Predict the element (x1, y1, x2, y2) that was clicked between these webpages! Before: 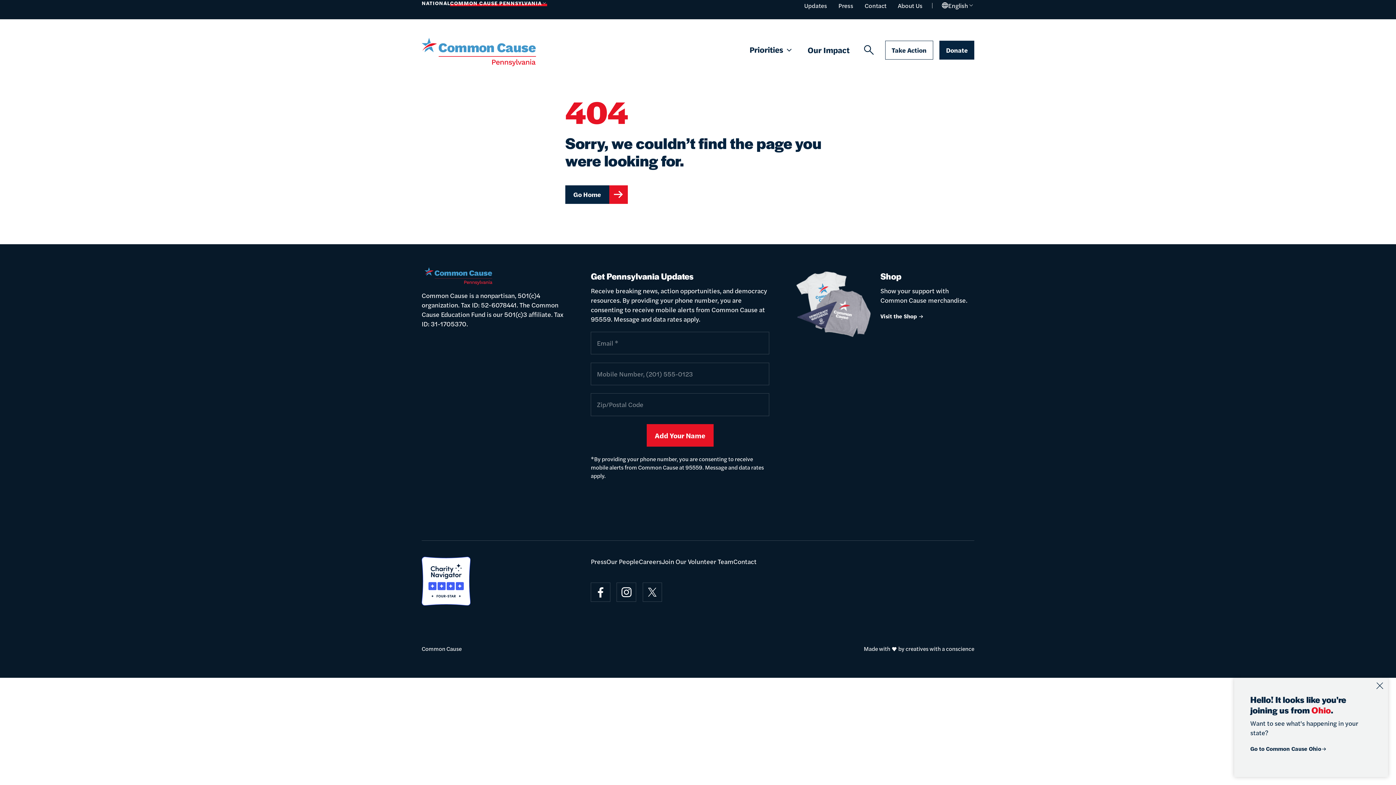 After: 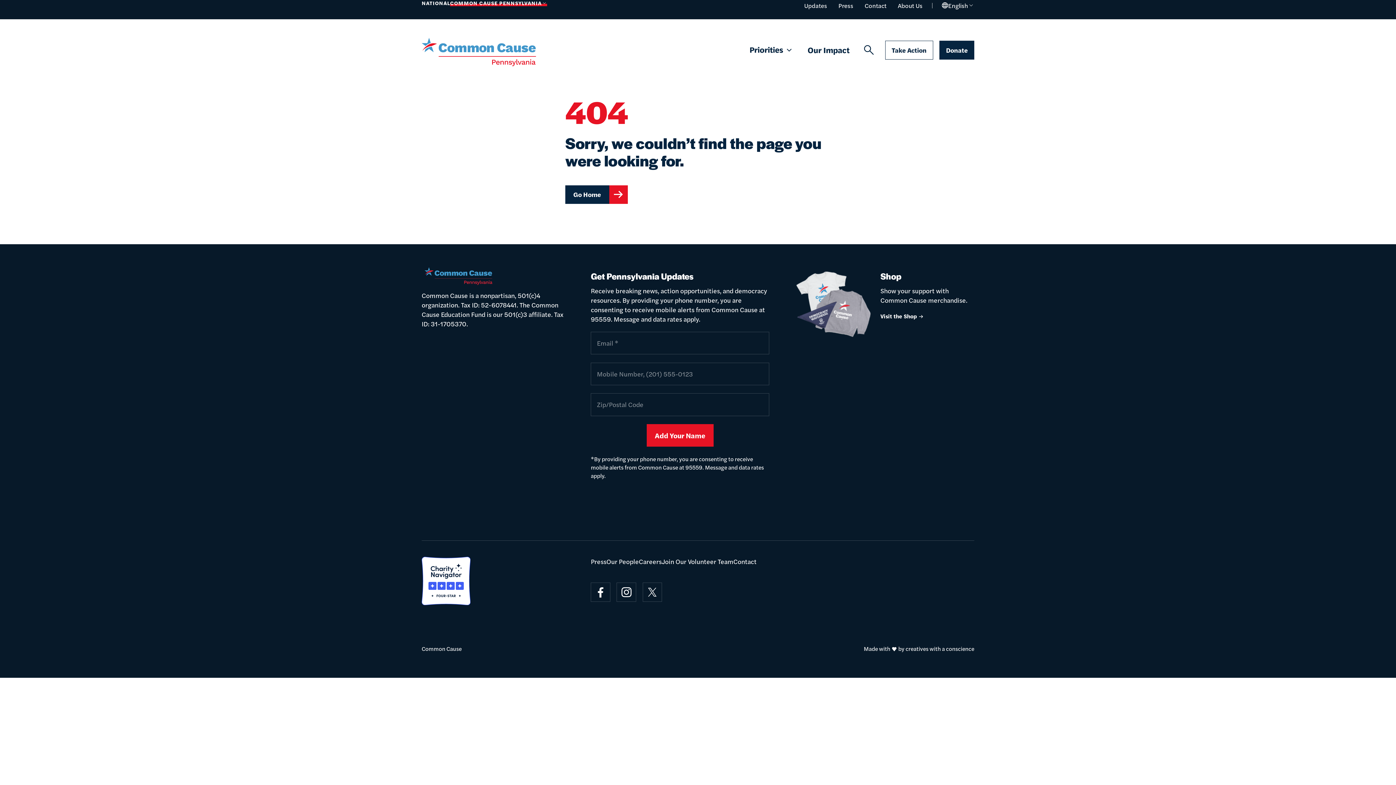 Action: bbox: (421, 263, 564, 289) label: Common Cause